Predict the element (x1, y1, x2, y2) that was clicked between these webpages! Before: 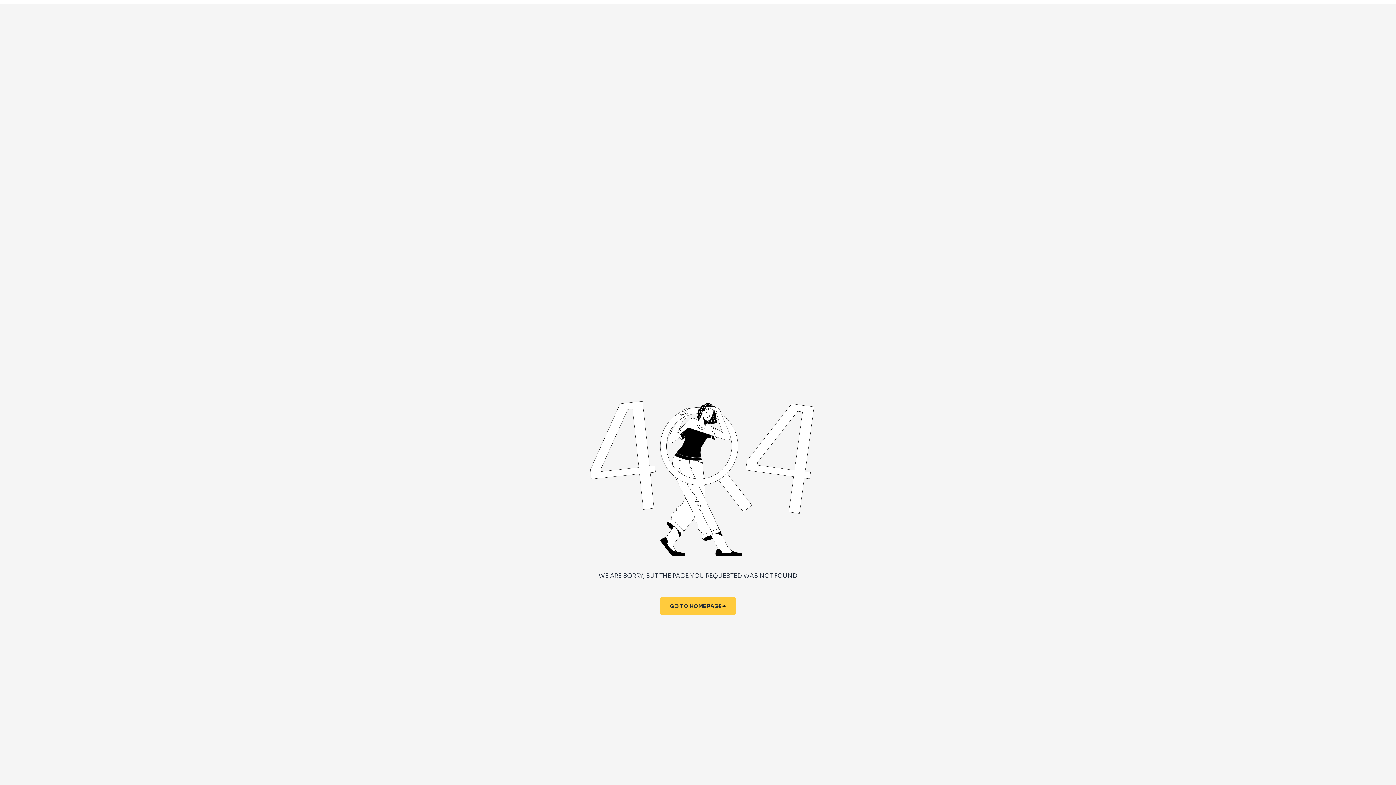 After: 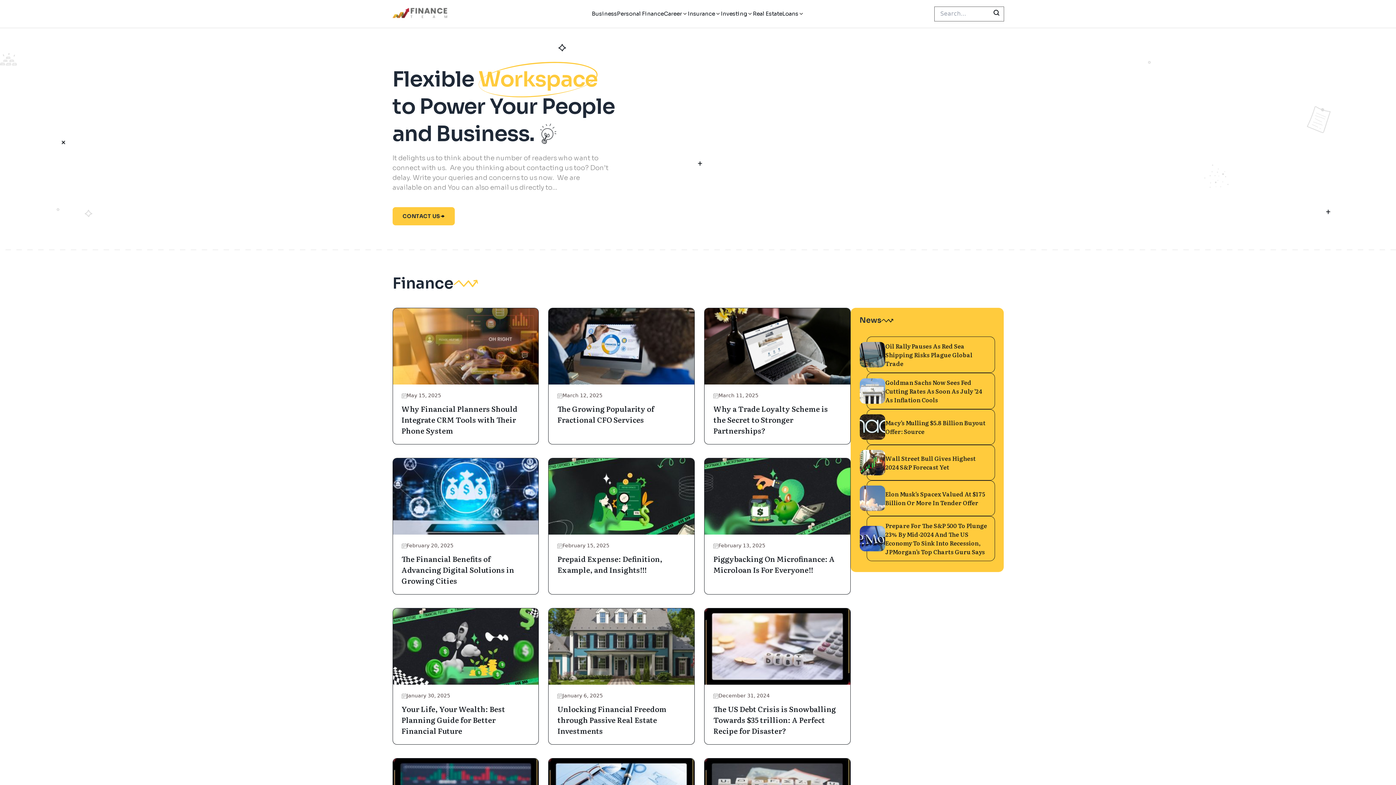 Action: label: GO TO HOME PAGE bbox: (660, 597, 736, 615)